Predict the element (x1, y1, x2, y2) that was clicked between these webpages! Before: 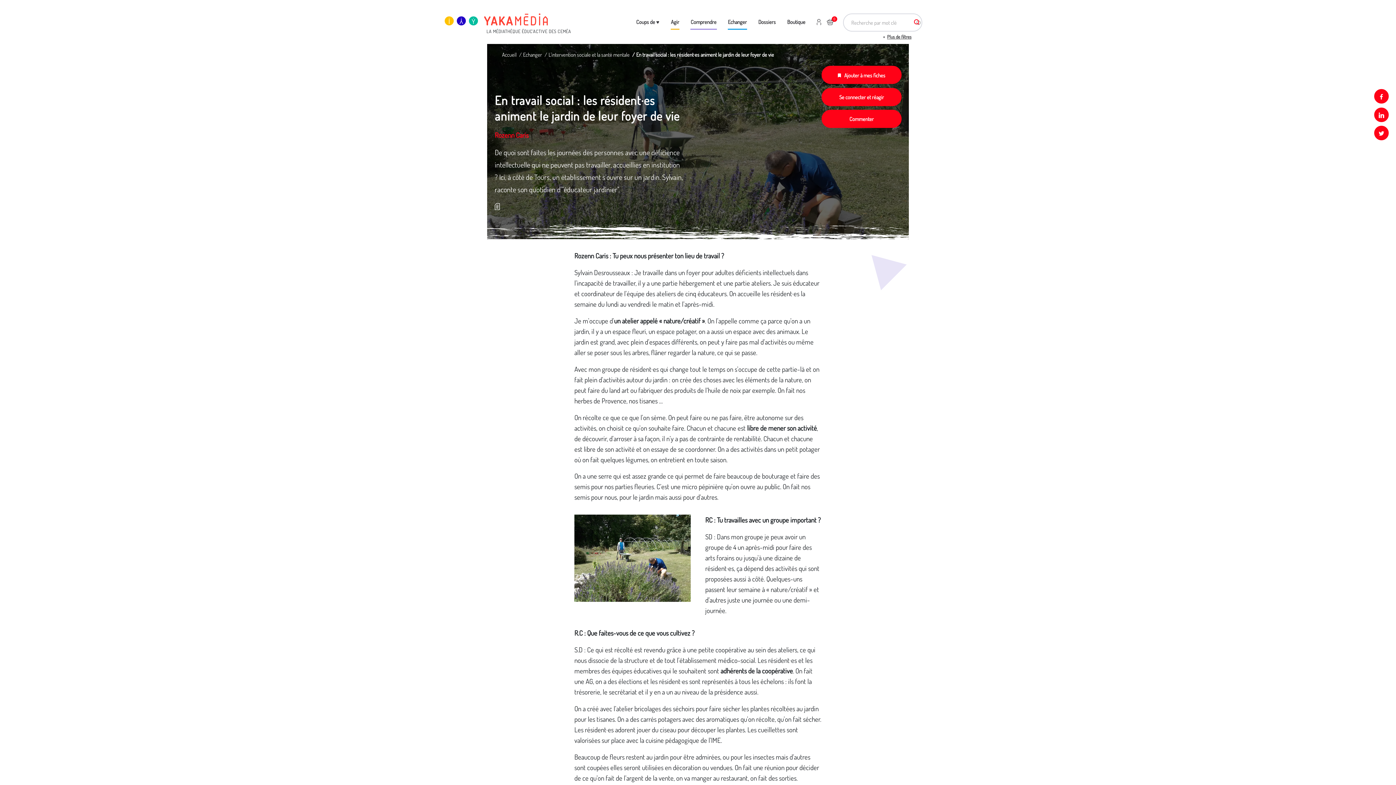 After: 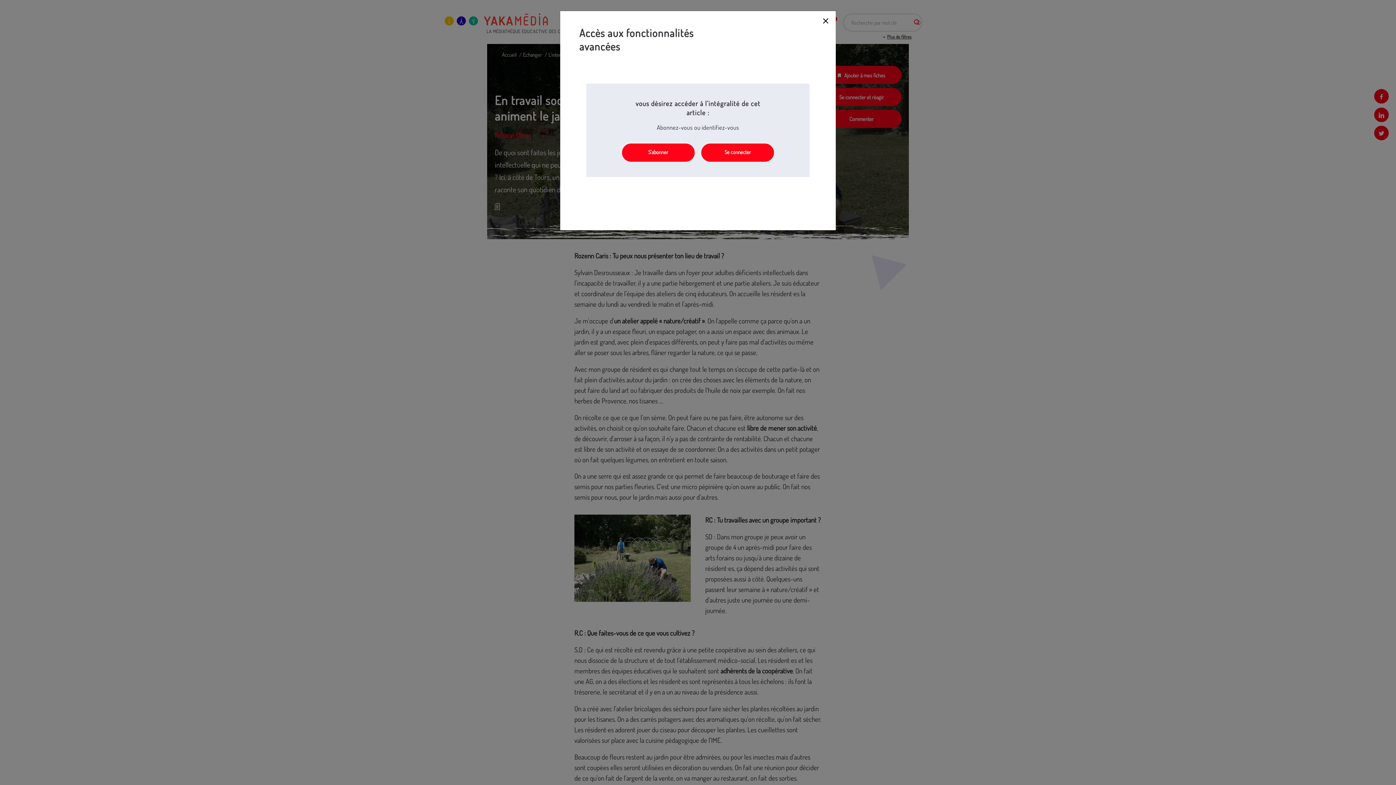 Action: label: Se connecter et réagir bbox: (821, 87, 901, 106)